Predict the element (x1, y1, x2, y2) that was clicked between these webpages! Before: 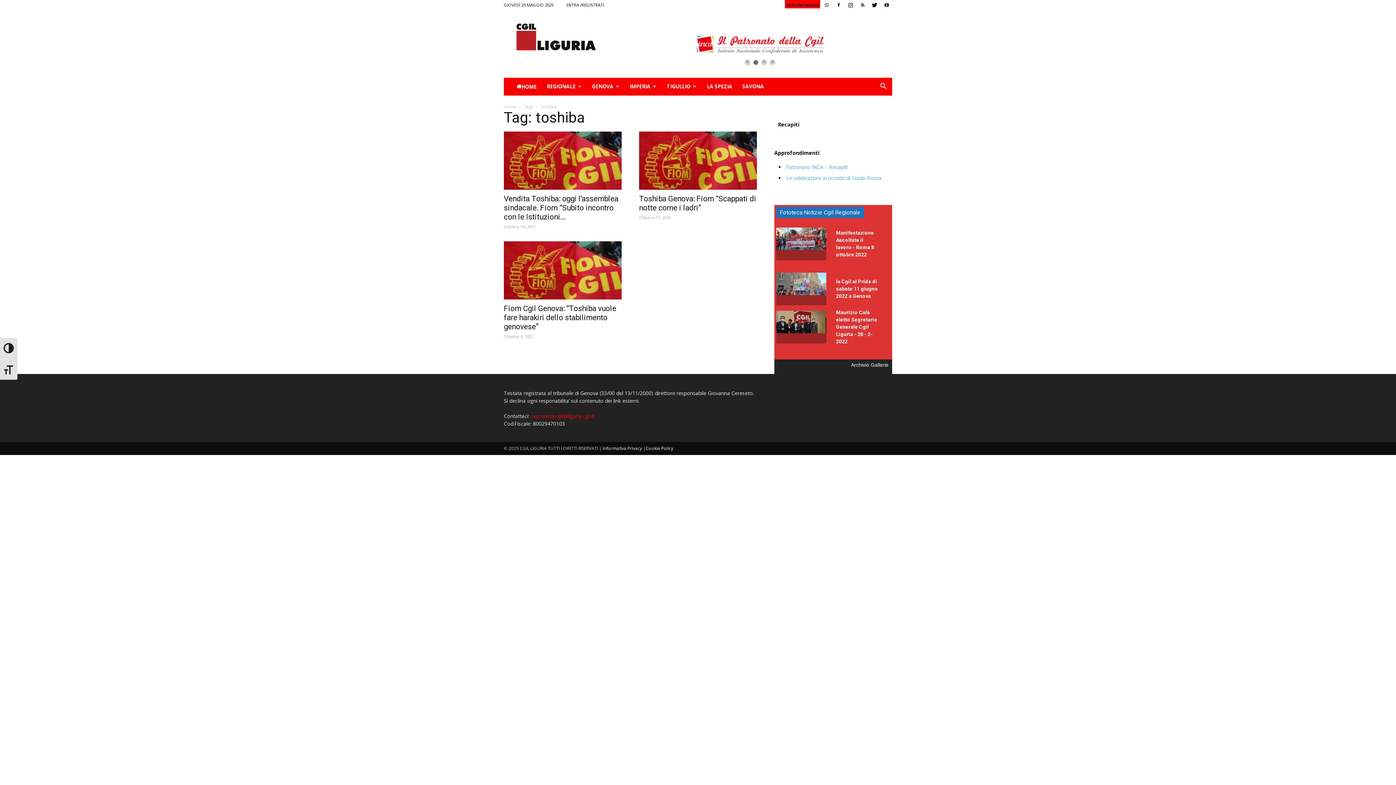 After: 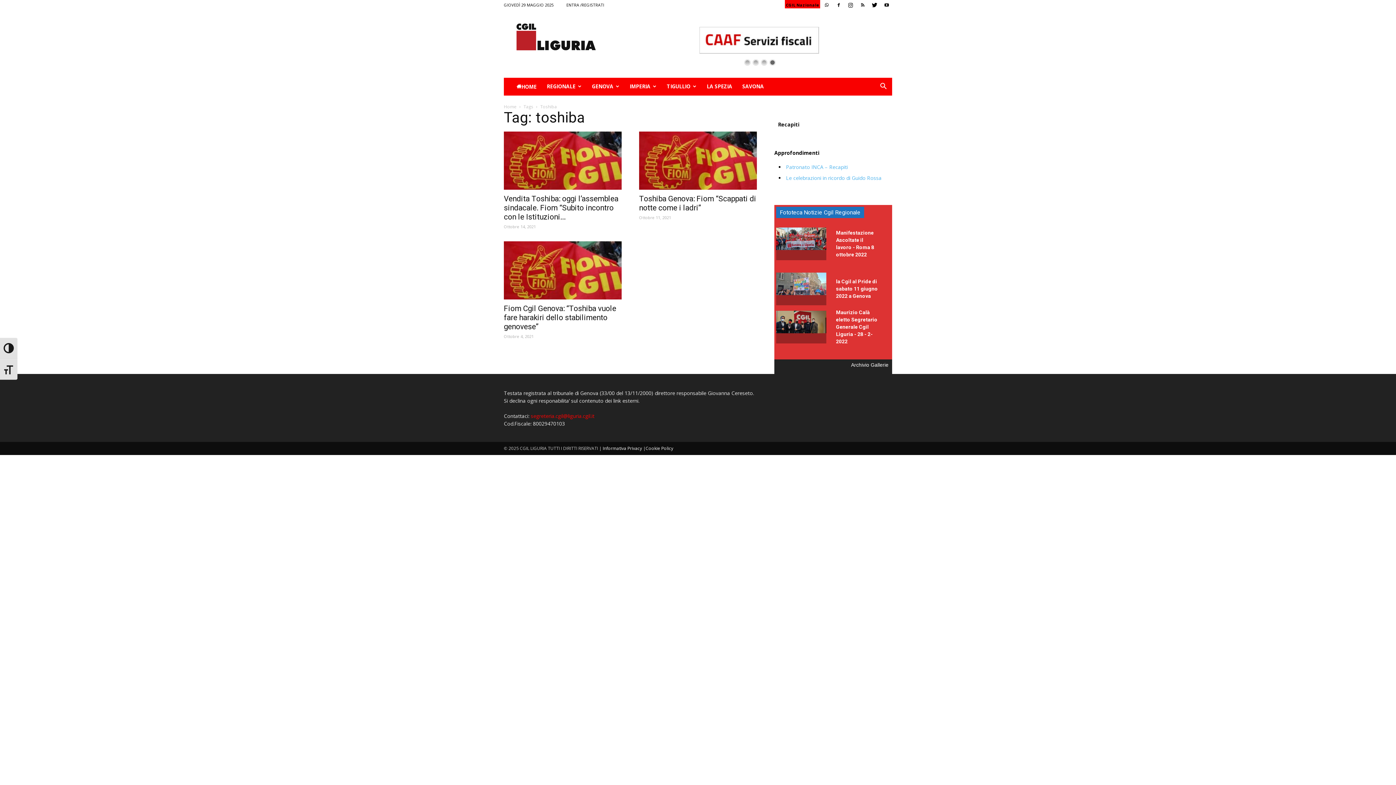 Action: label: Cookie Policy bbox: (645, 445, 673, 451)